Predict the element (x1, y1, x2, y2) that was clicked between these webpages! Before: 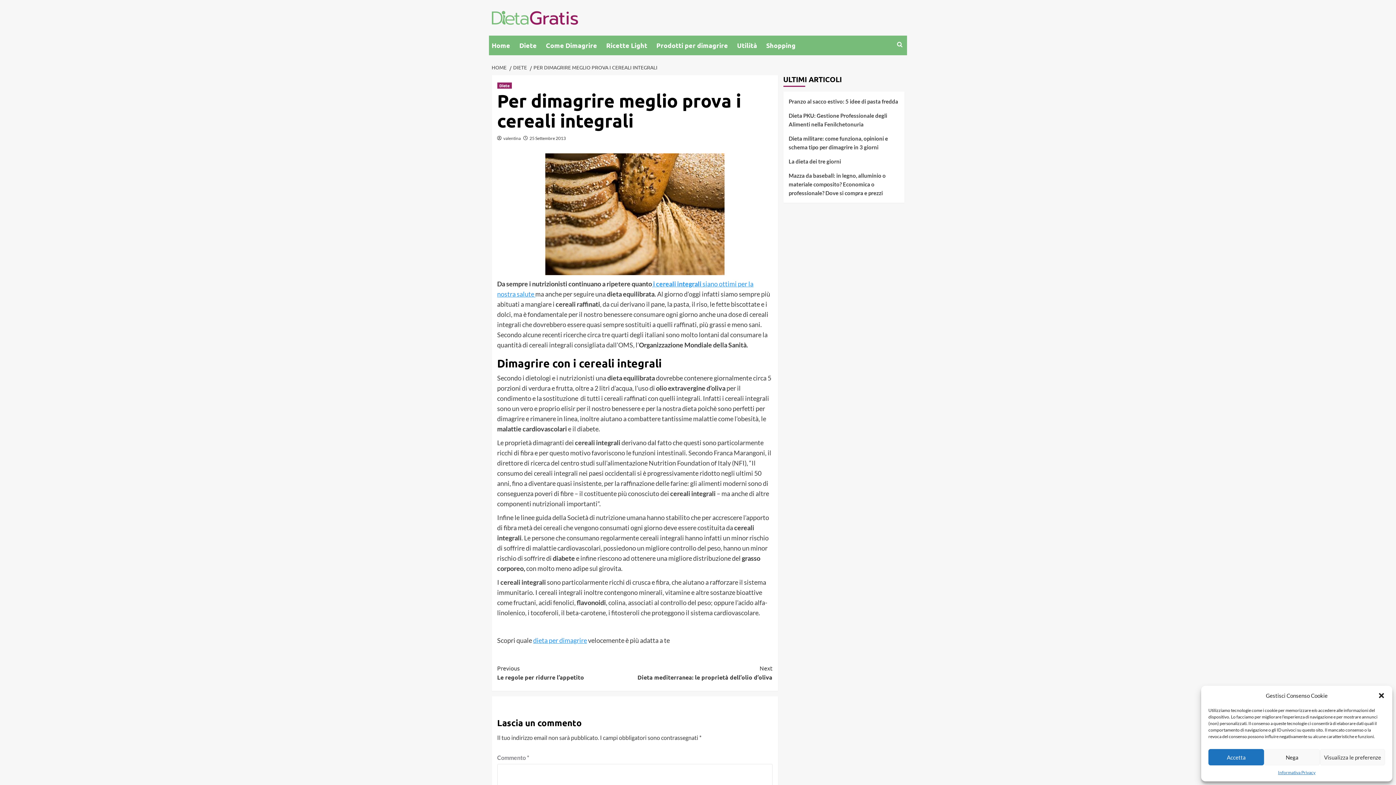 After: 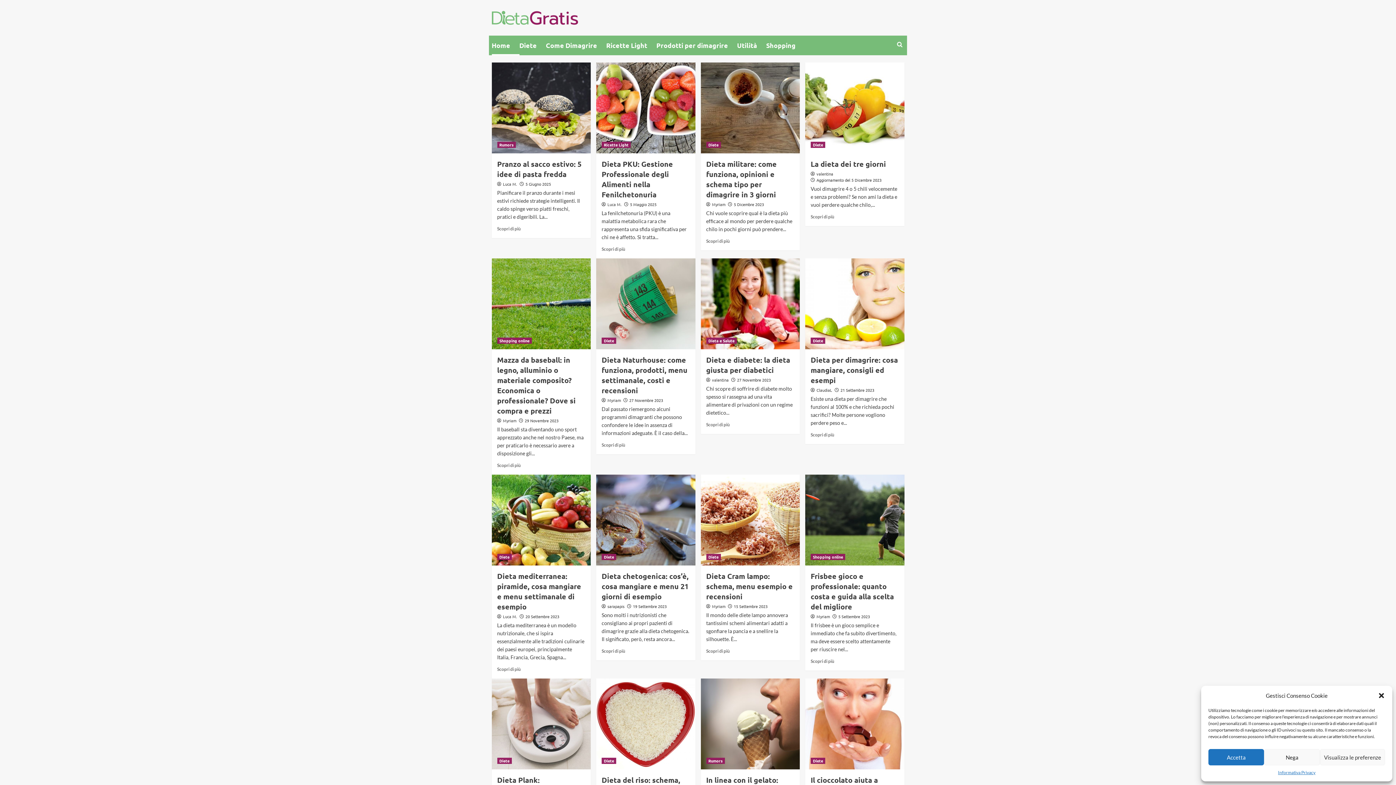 Action: label: dieta per dimagrire bbox: (533, 636, 587, 644)